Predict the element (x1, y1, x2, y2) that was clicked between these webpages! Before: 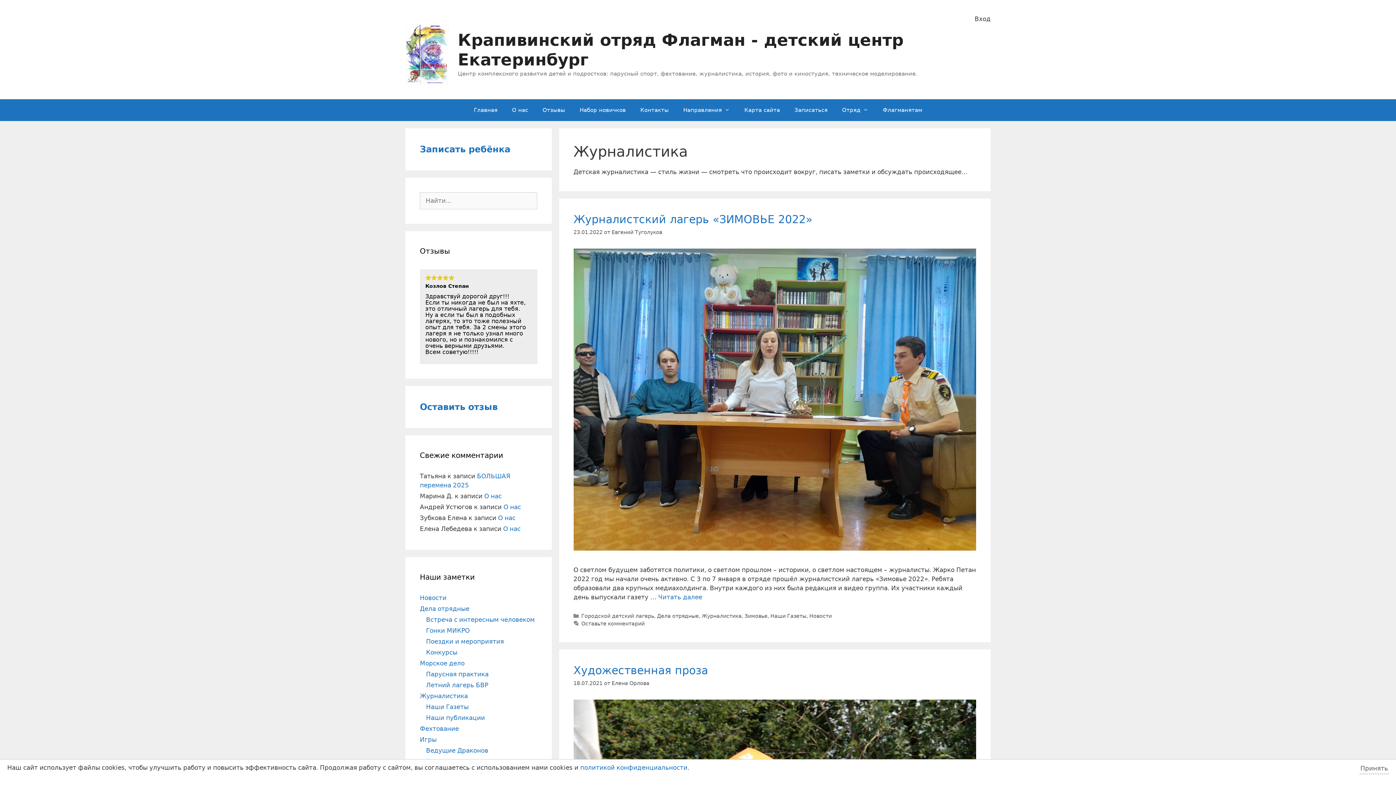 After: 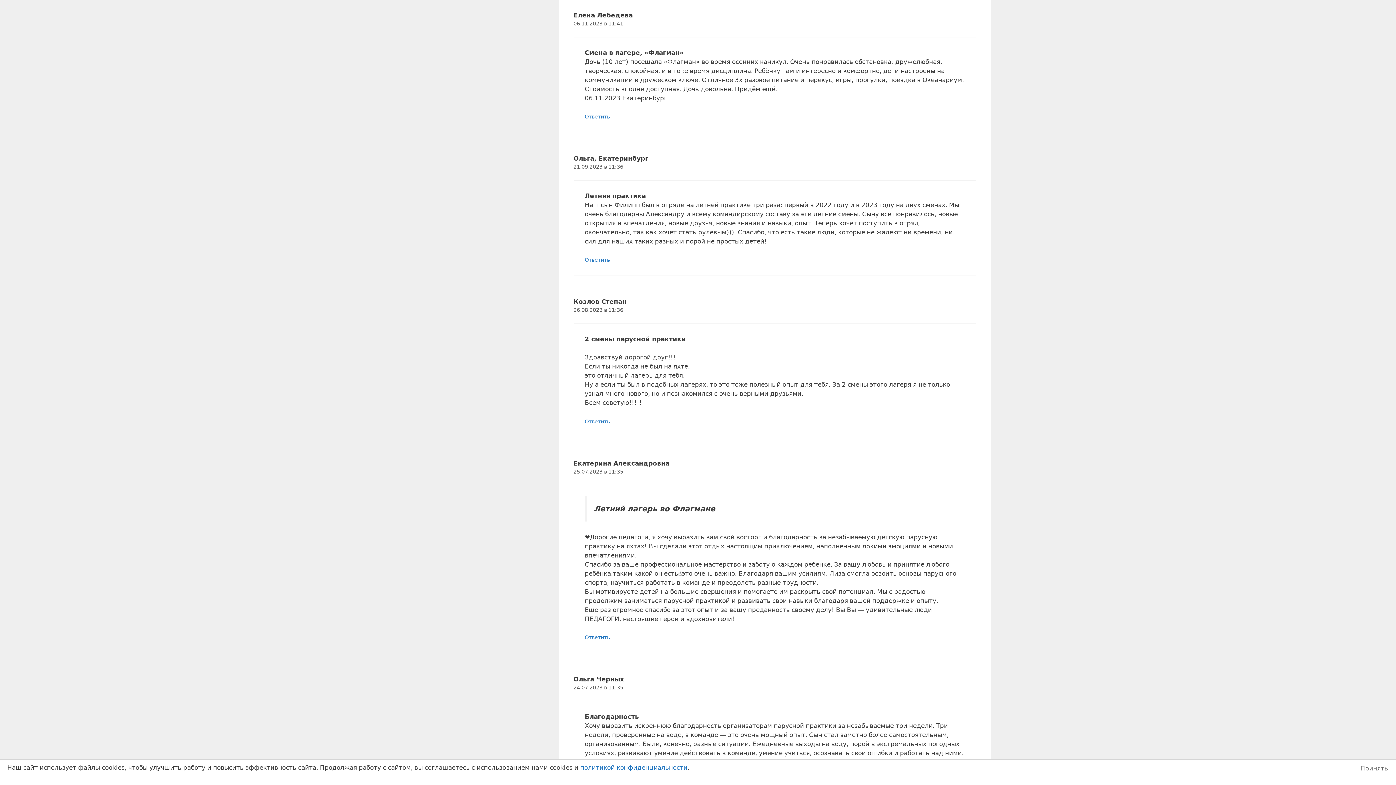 Action: bbox: (503, 525, 520, 532) label: О нас